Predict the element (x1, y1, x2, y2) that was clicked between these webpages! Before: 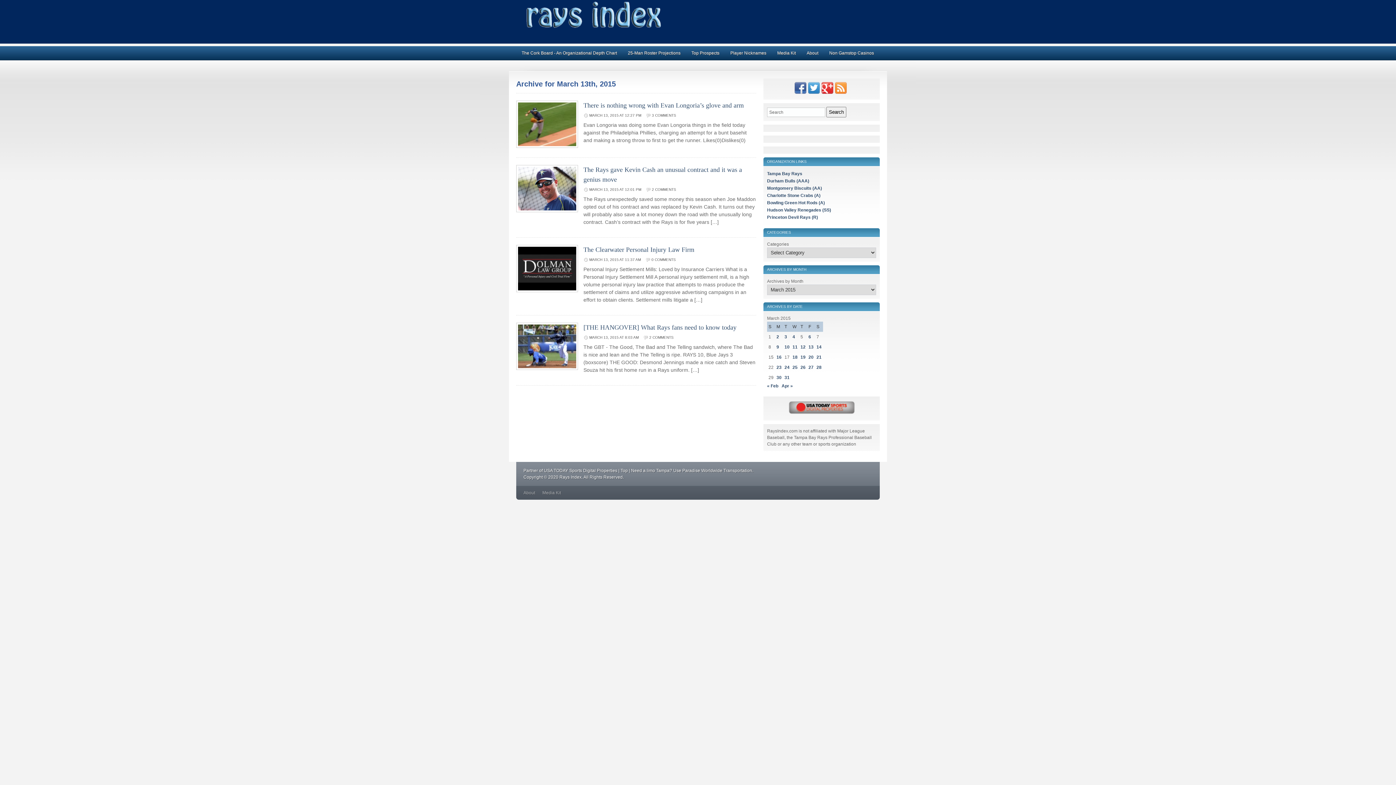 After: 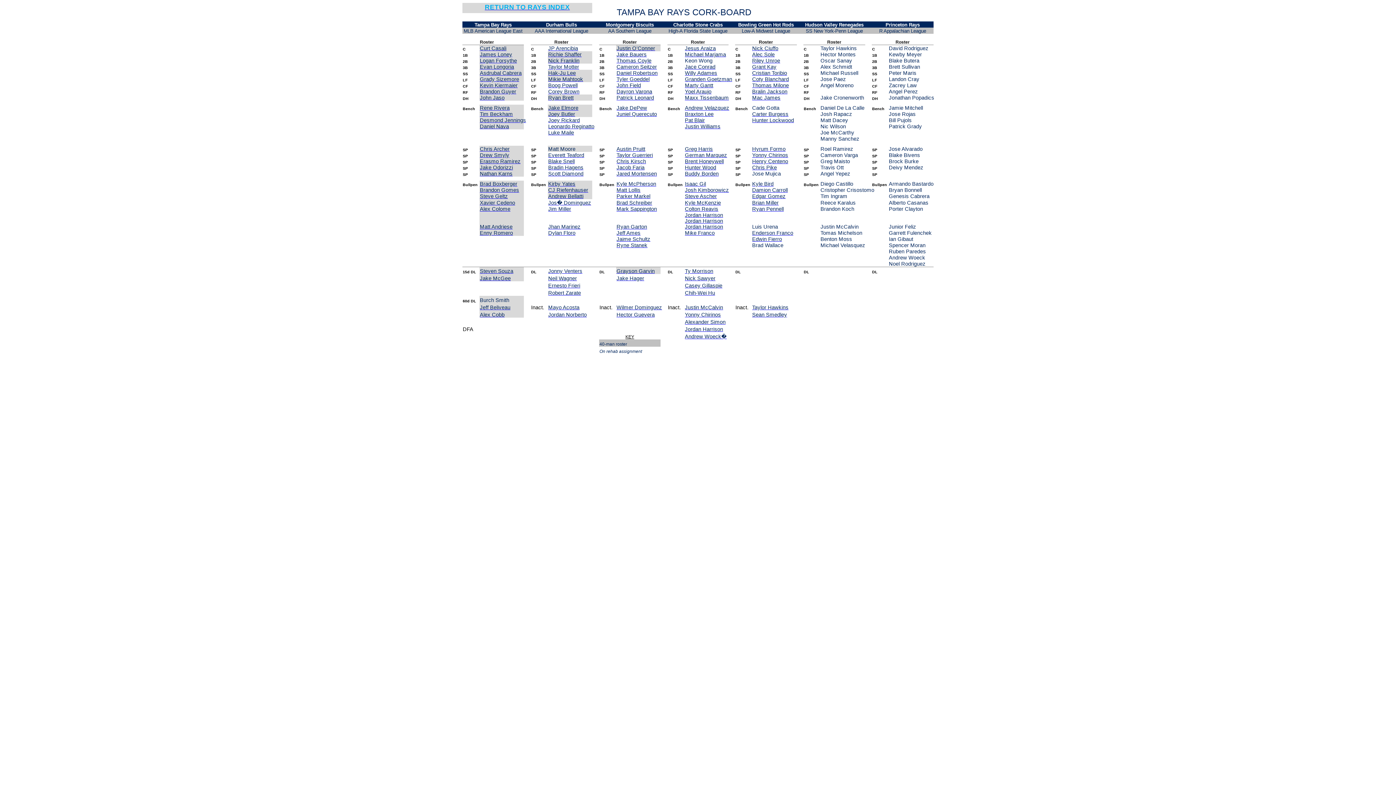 Action: label: The Cork Board - An Organizational Depth Chart bbox: (516, 46, 622, 59)